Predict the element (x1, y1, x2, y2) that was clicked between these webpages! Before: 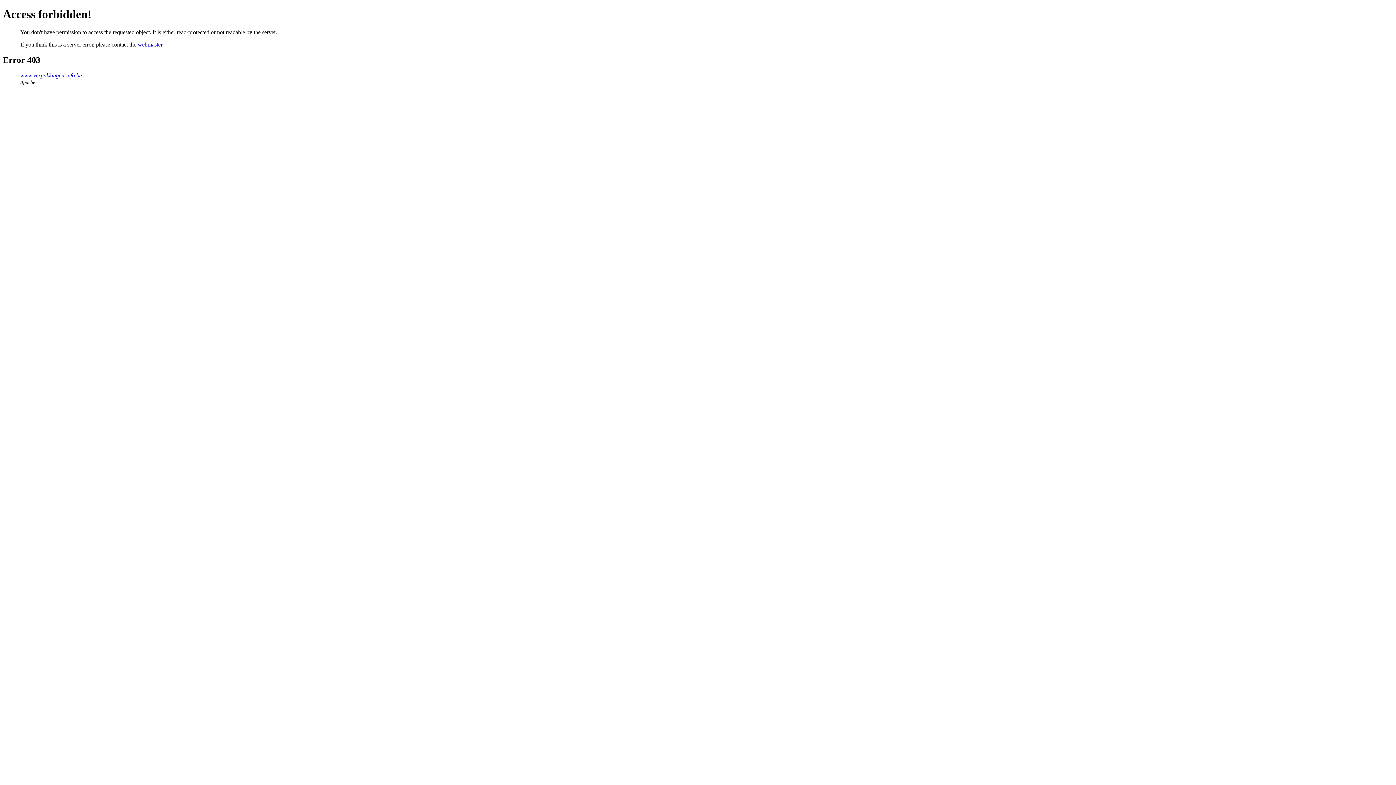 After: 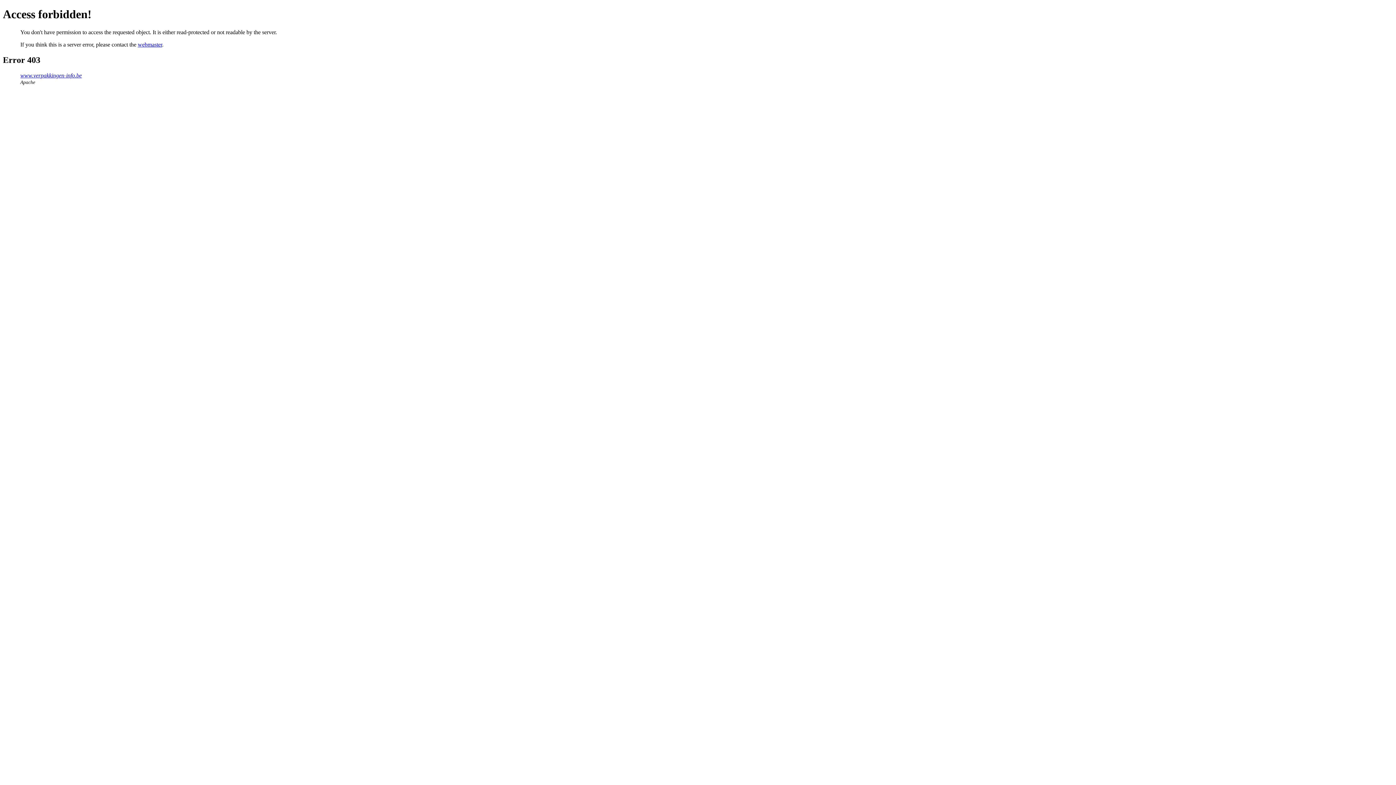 Action: label: webmaster bbox: (137, 41, 162, 47)